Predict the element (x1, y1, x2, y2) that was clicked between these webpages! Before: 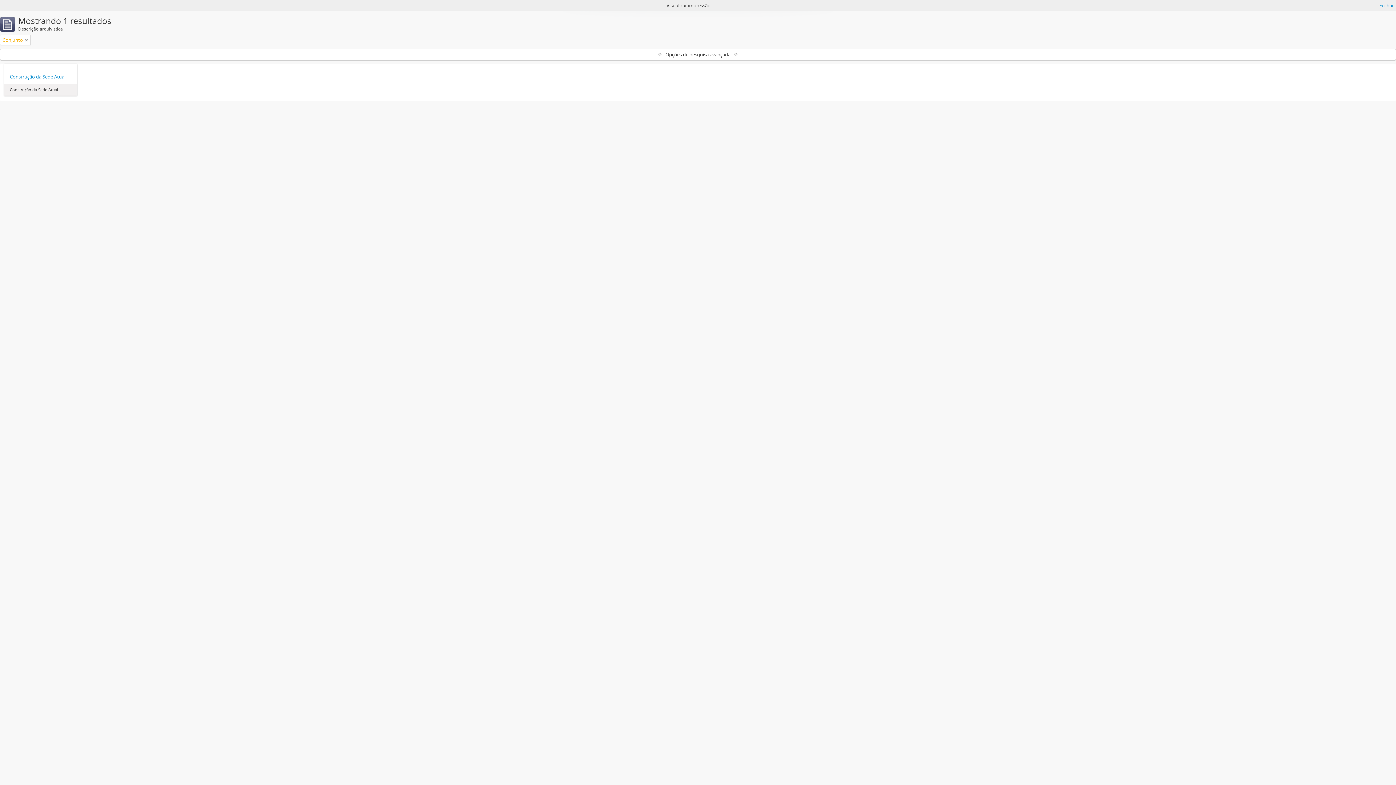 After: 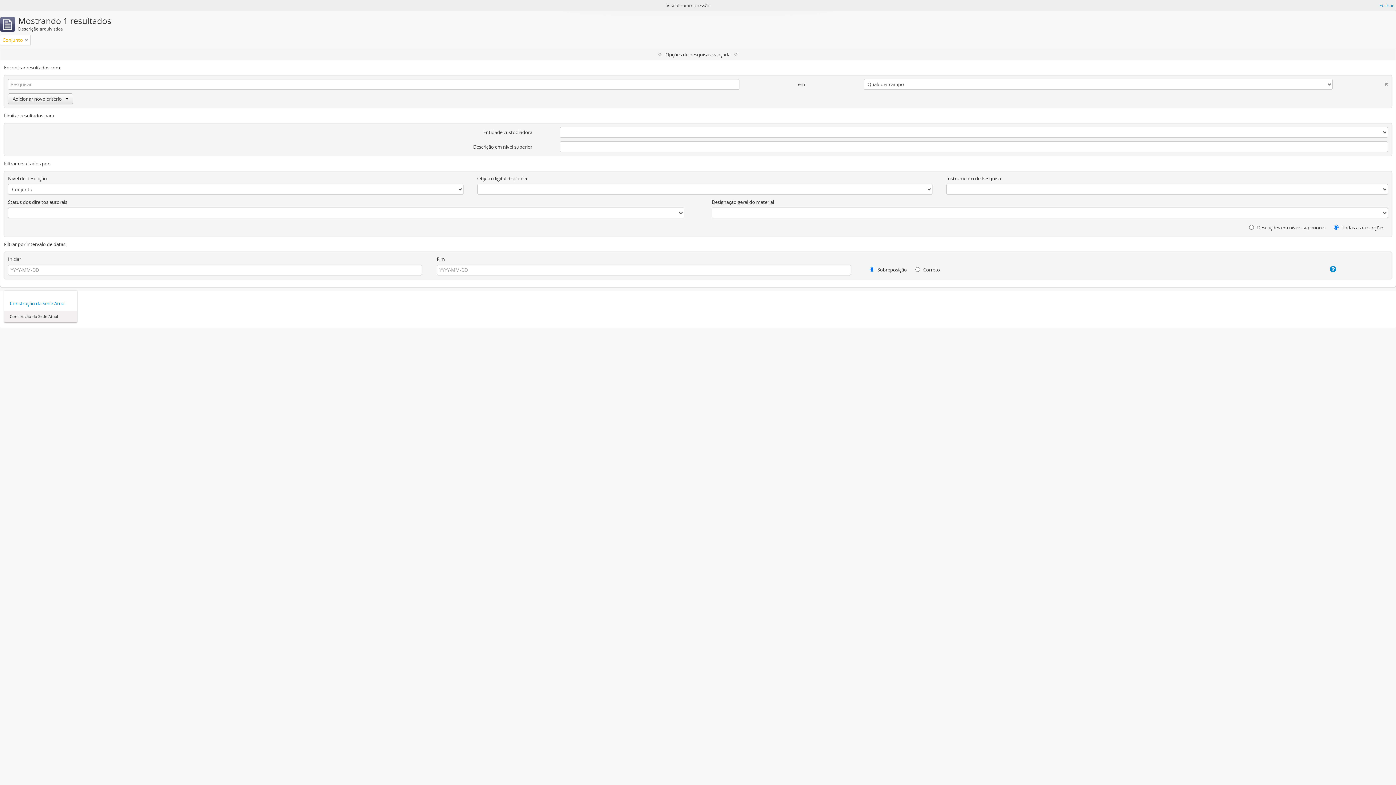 Action: bbox: (0, 49, 1396, 60) label: Opções de pesquisa avançada